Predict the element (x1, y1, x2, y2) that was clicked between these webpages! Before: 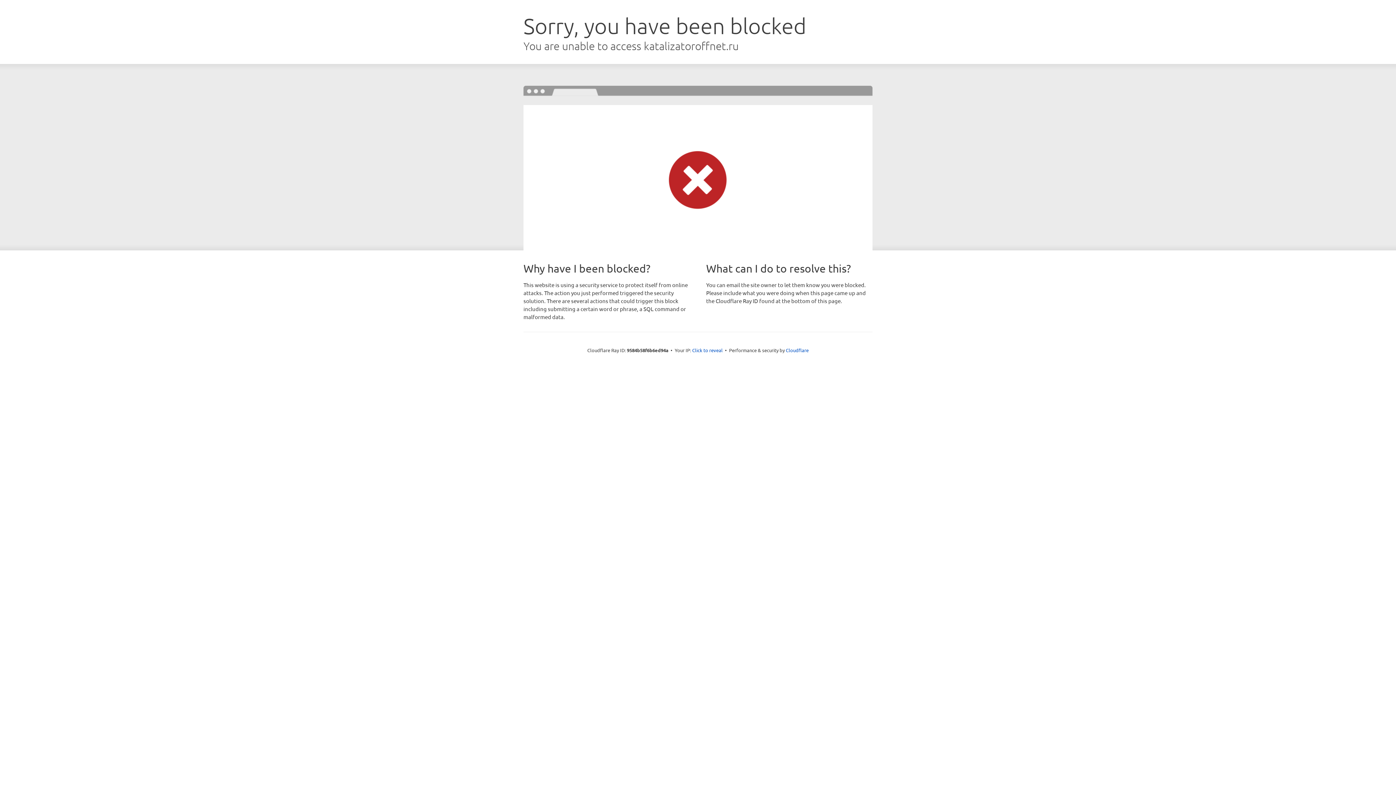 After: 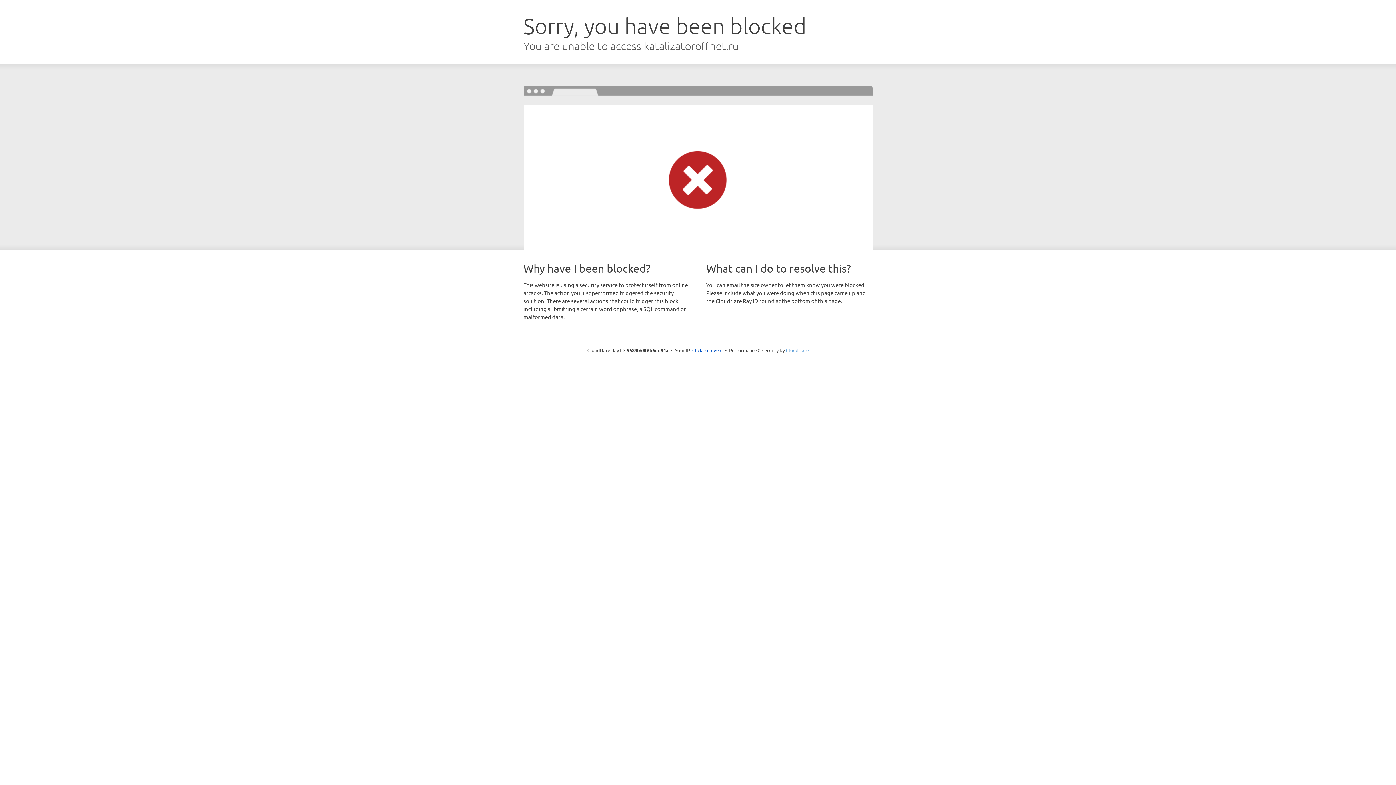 Action: label: Cloudflare bbox: (786, 347, 808, 353)